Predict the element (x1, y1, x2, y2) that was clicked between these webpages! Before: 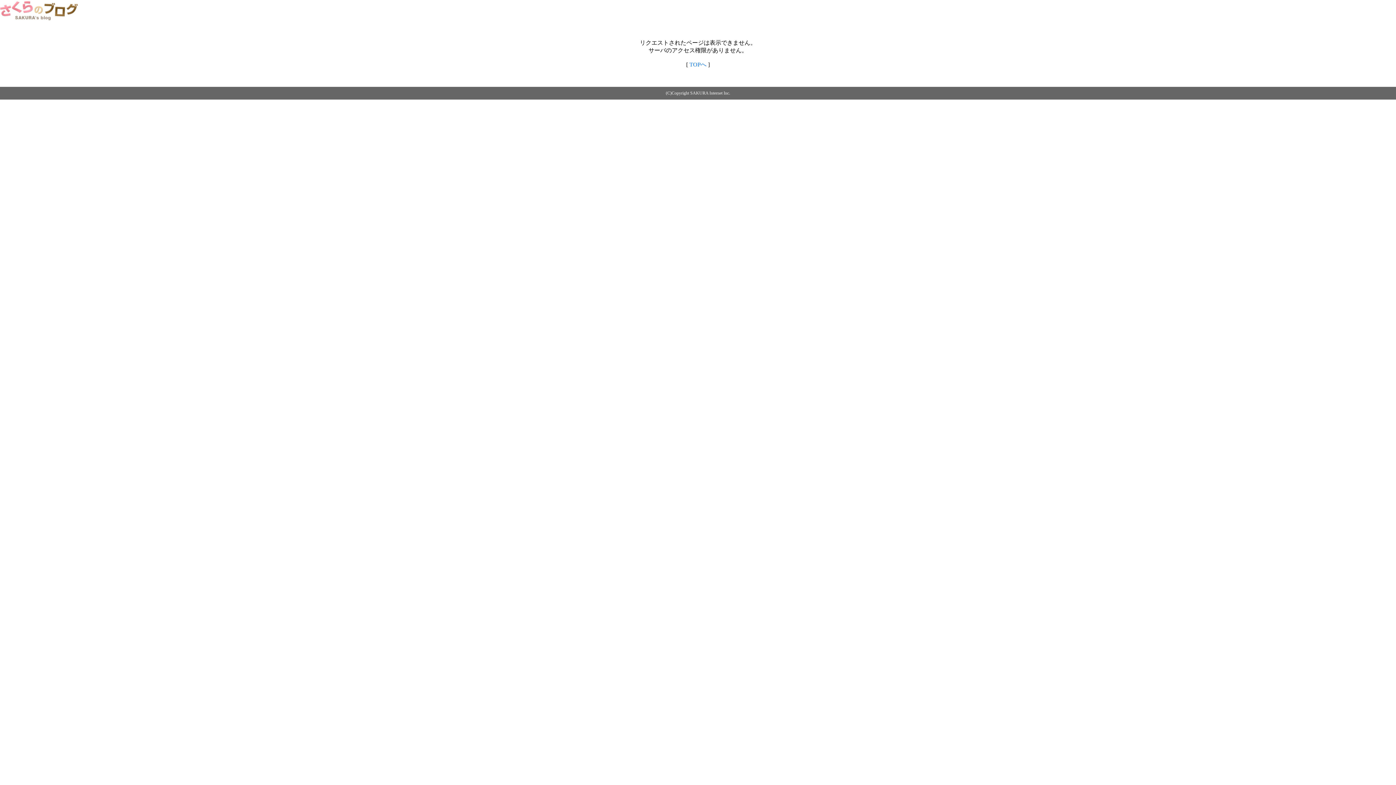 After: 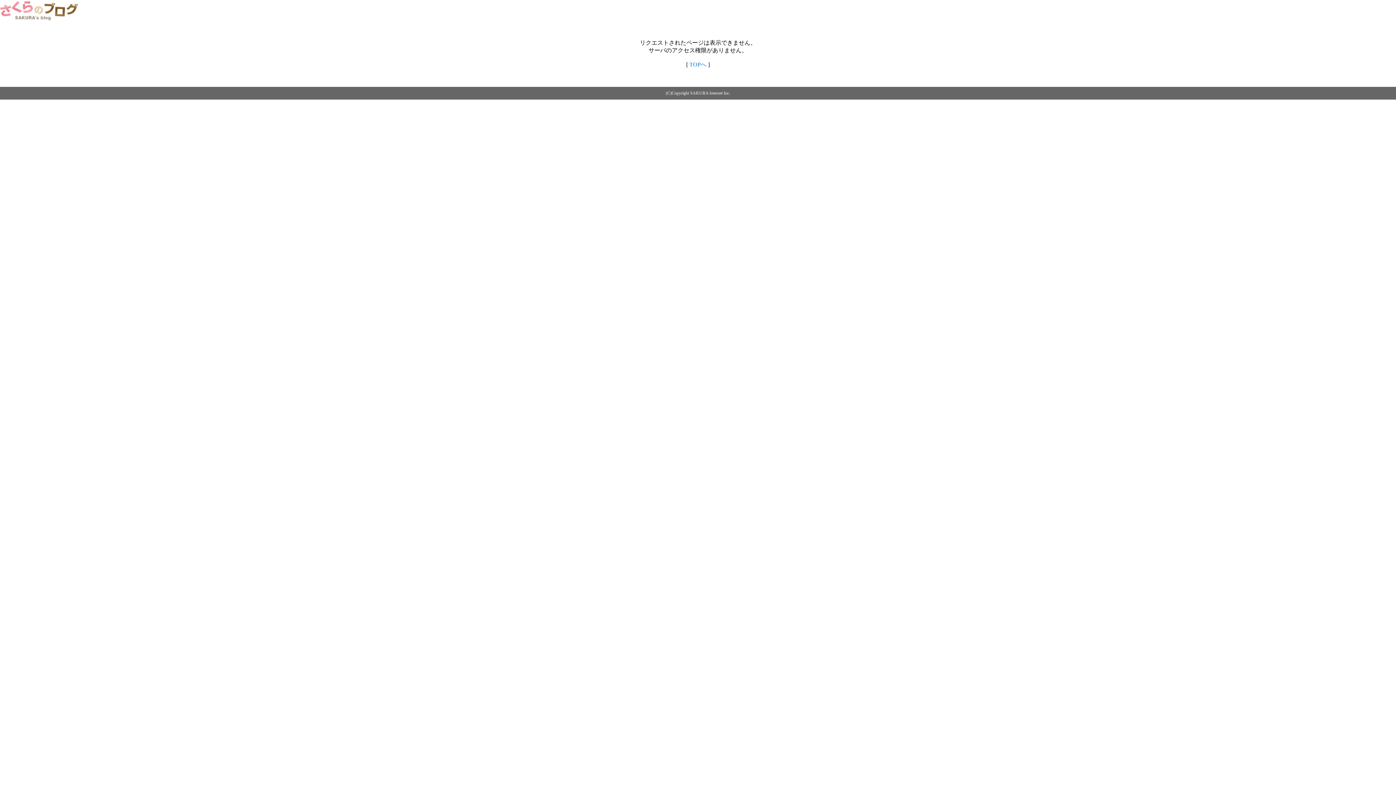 Action: bbox: (0, 14, 79, 20)